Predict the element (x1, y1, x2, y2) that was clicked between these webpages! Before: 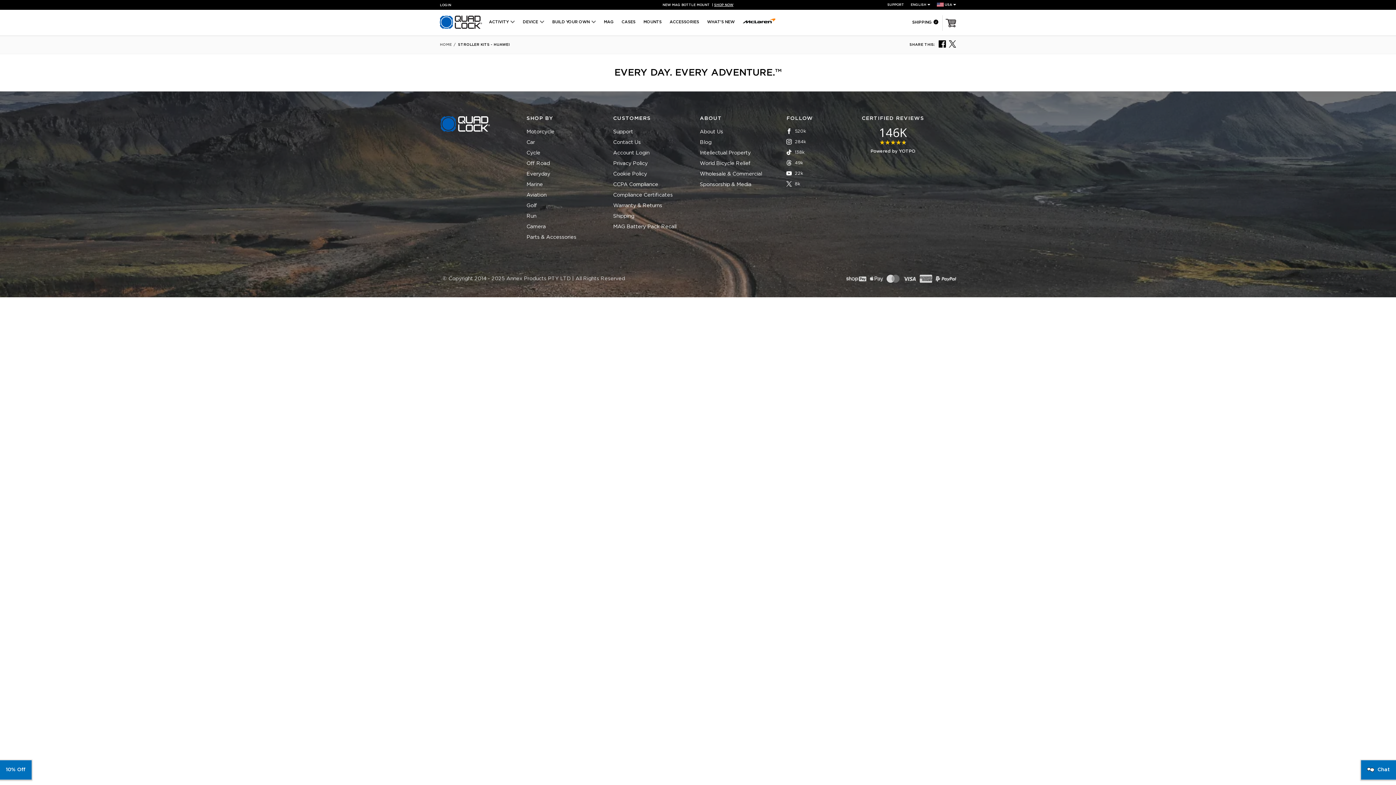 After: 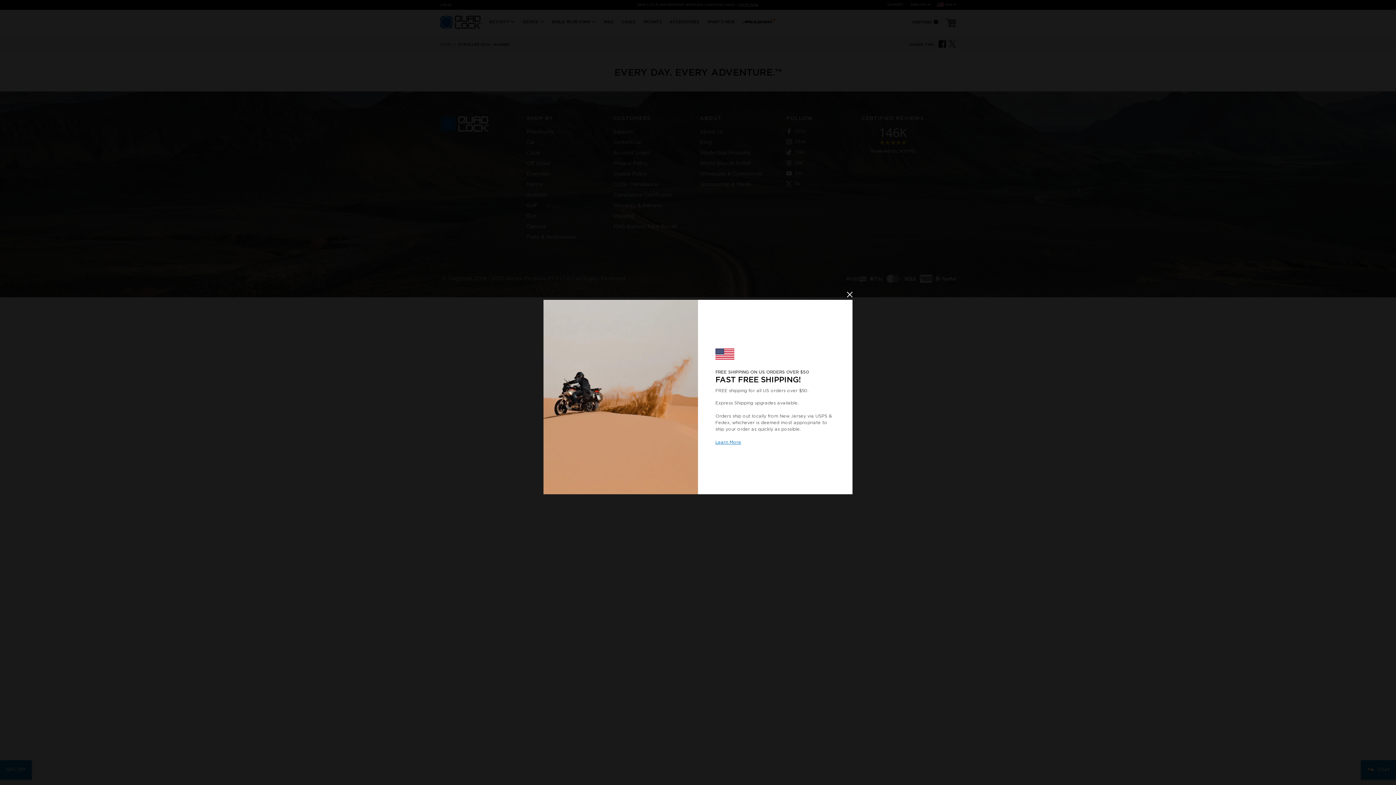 Action: label: SHIPPING  bbox: (908, 10, 942, 35)